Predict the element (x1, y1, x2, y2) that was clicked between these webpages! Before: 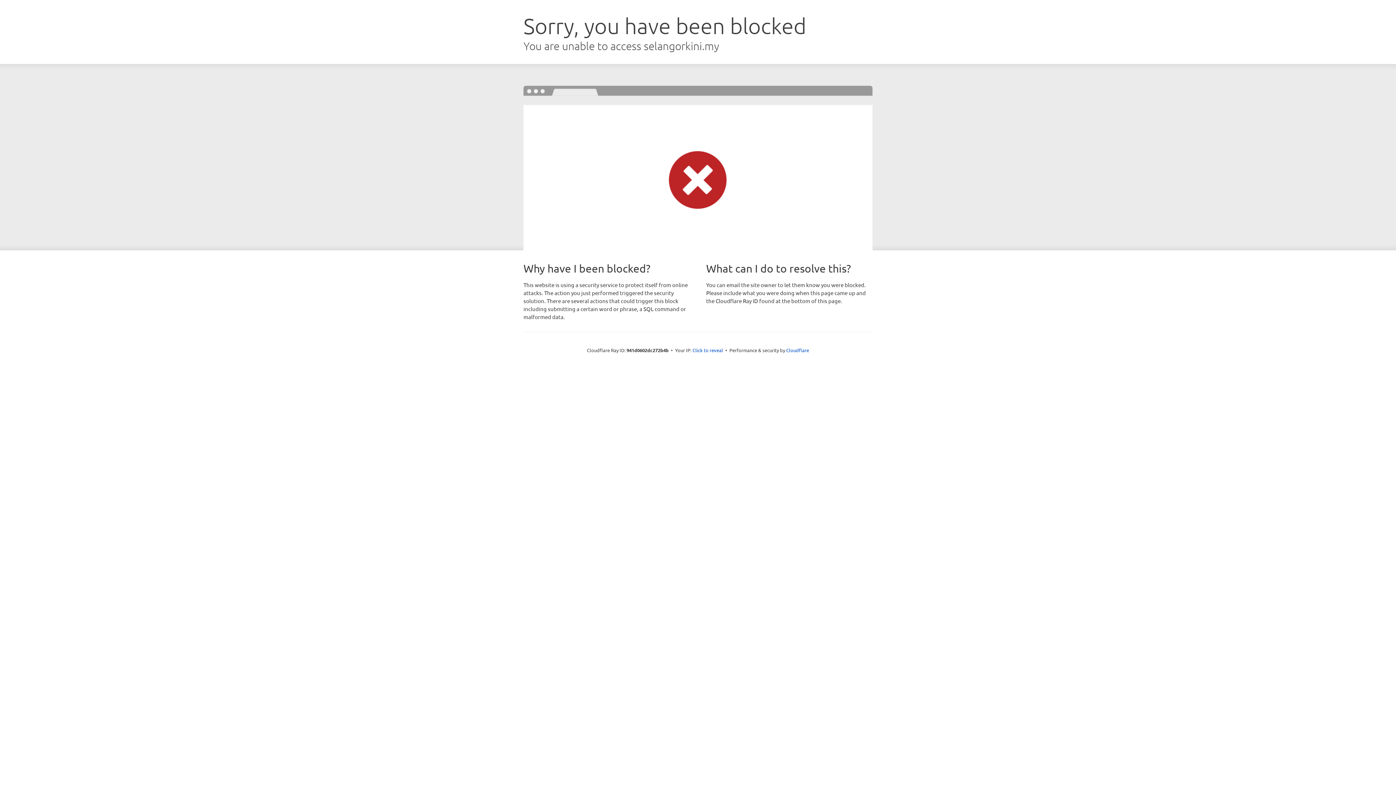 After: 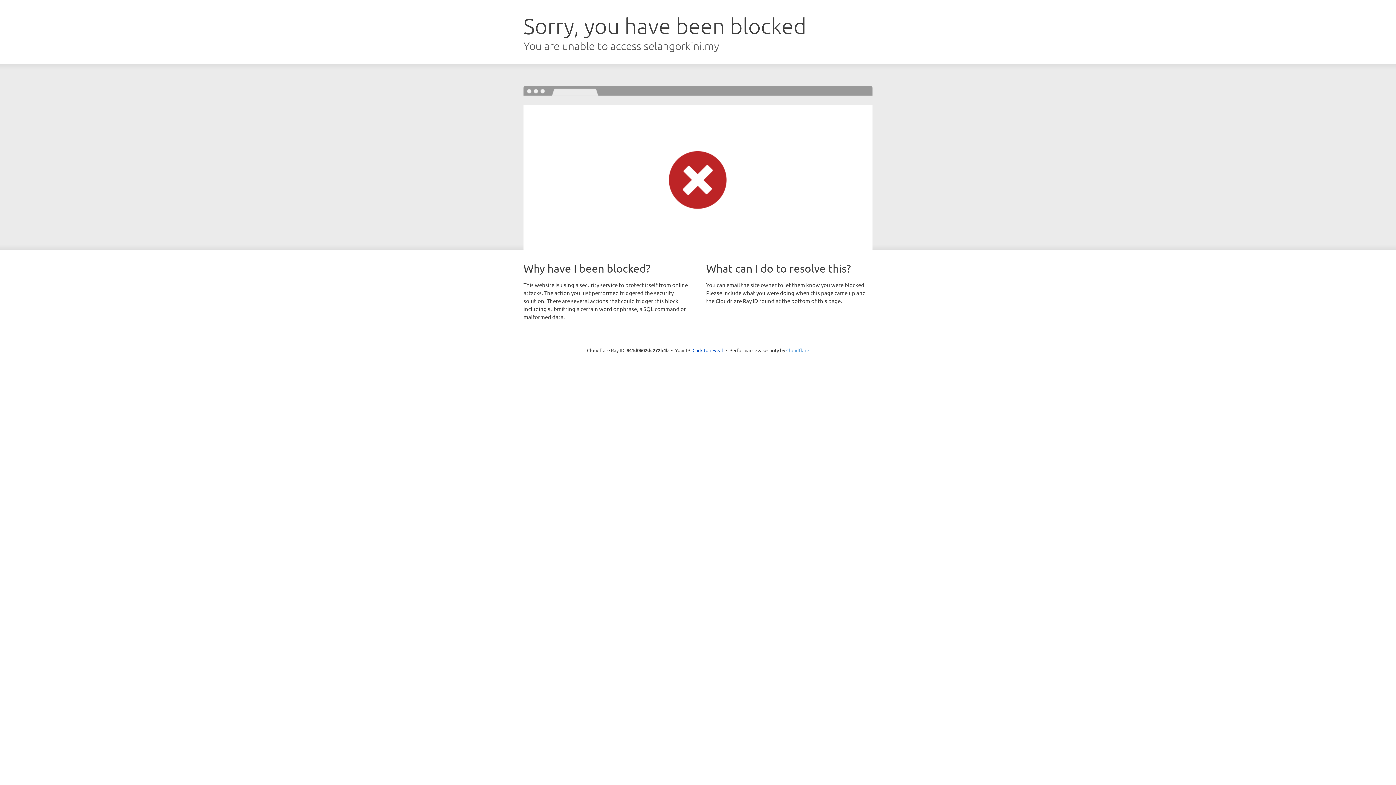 Action: bbox: (786, 347, 809, 353) label: Cloudflare